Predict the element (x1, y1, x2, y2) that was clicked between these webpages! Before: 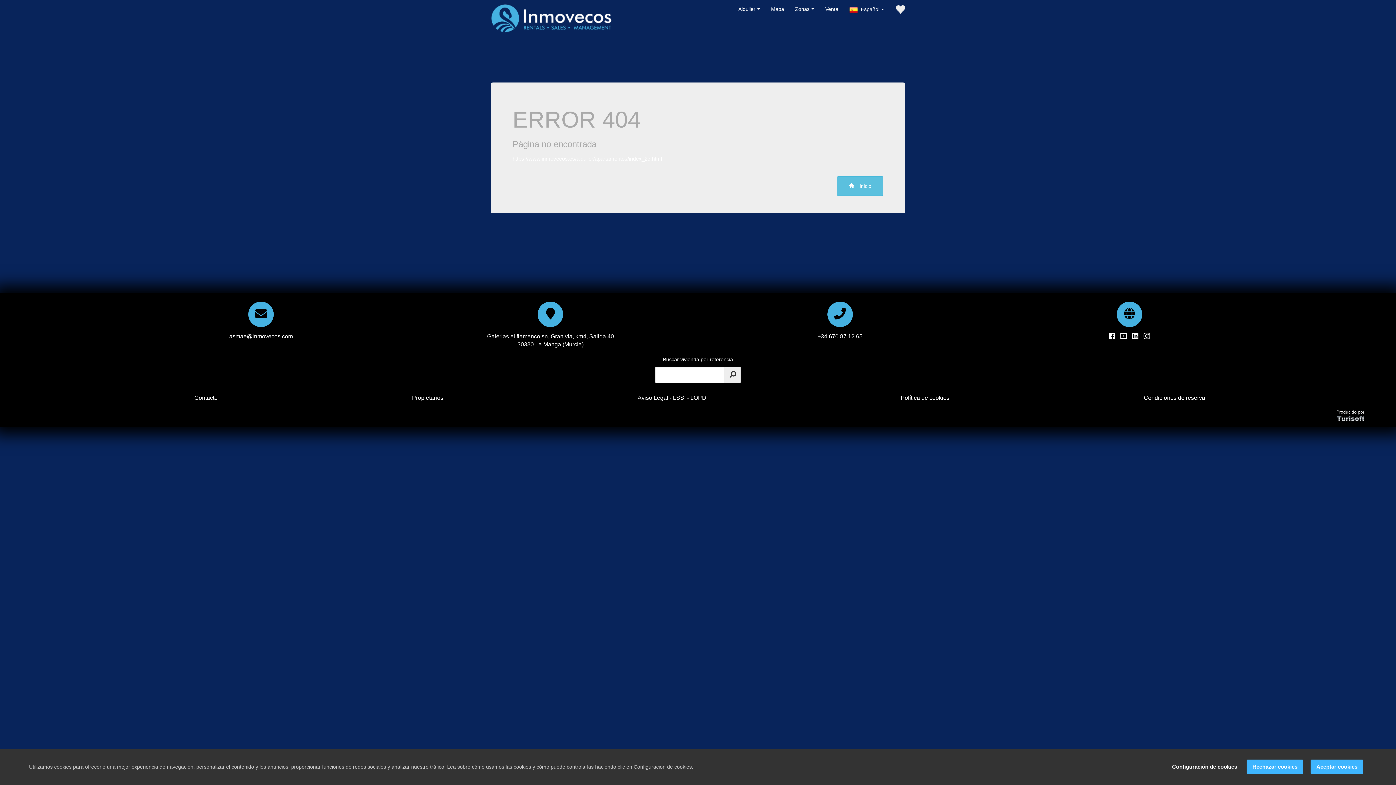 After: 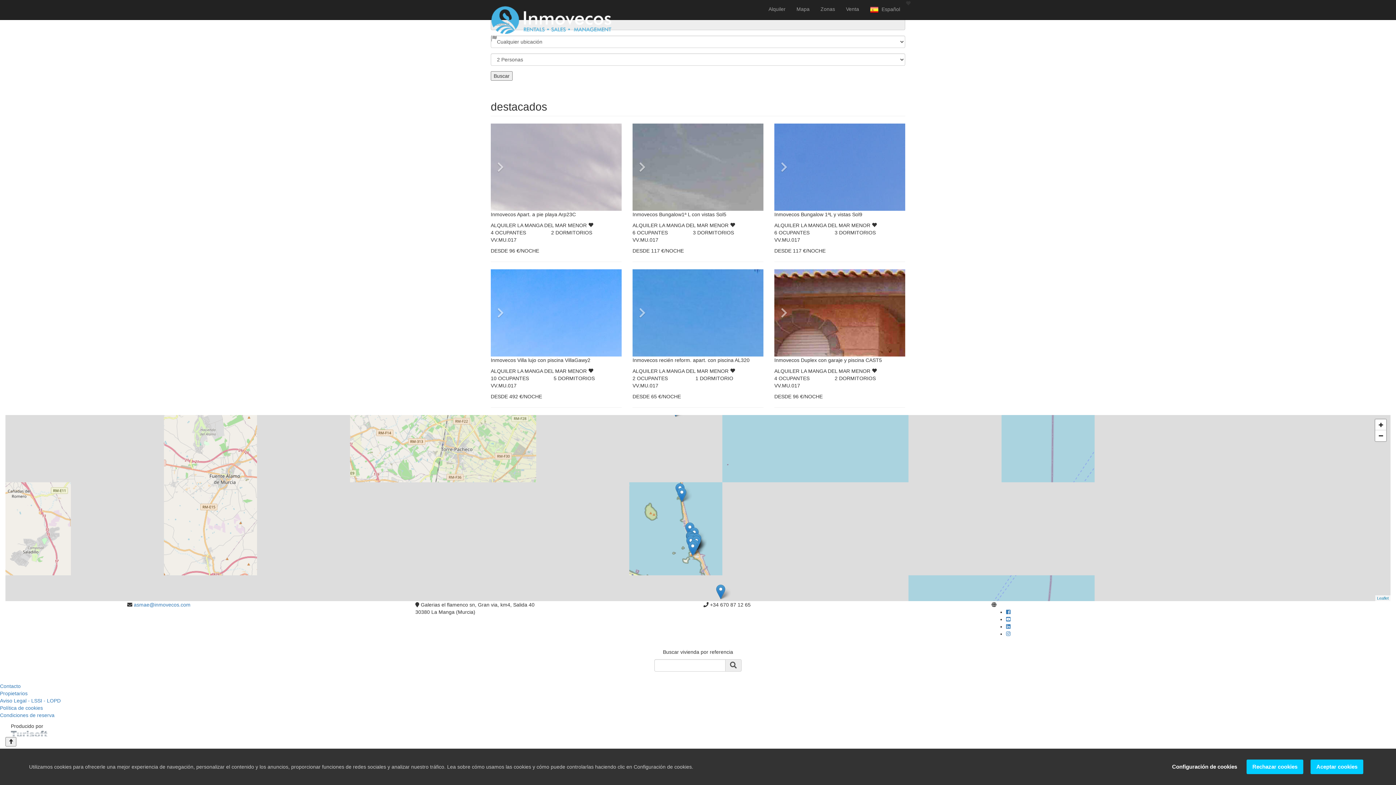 Action: label:     inicio bbox: (837, 182, 883, 188)